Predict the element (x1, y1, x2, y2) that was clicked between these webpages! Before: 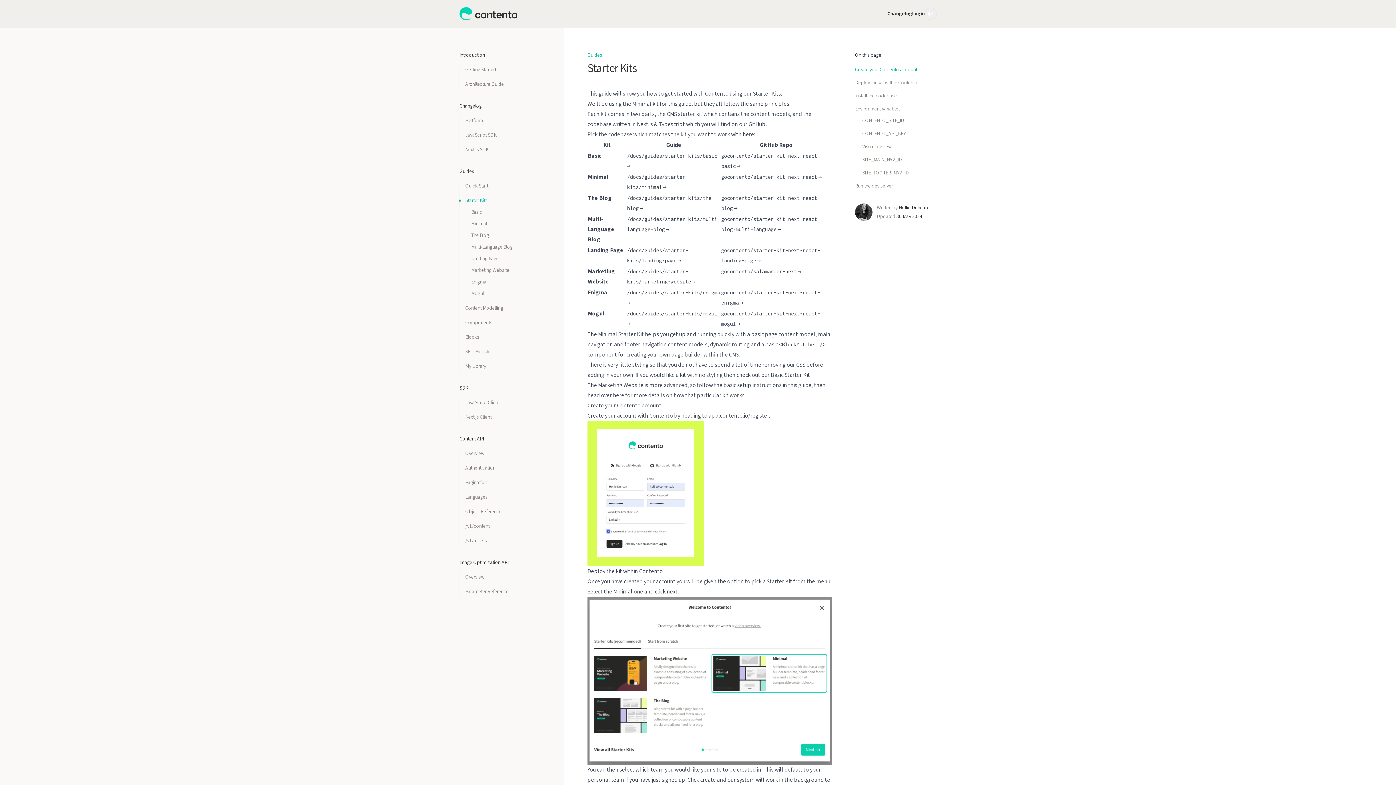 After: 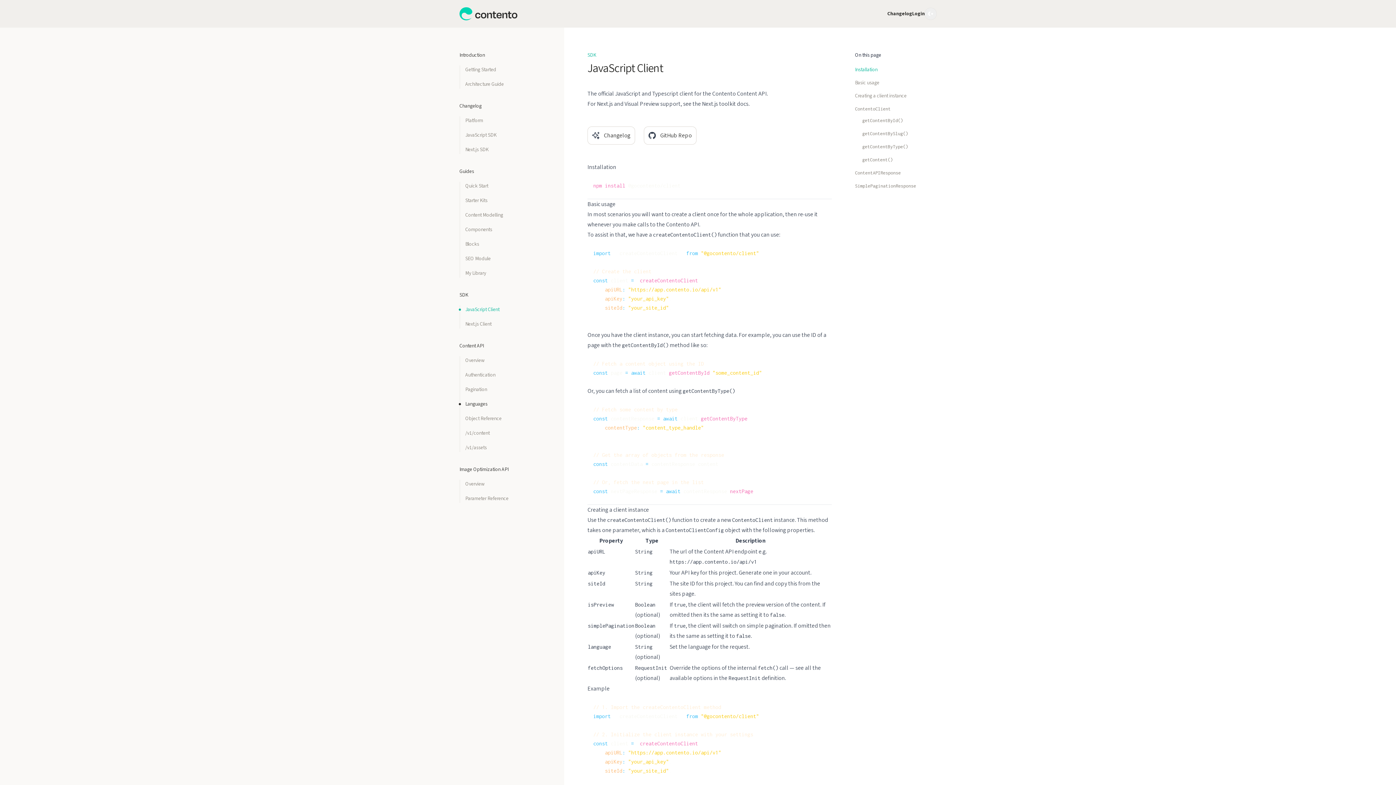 Action: label: JavaScript Client bbox: (460, 398, 541, 407)